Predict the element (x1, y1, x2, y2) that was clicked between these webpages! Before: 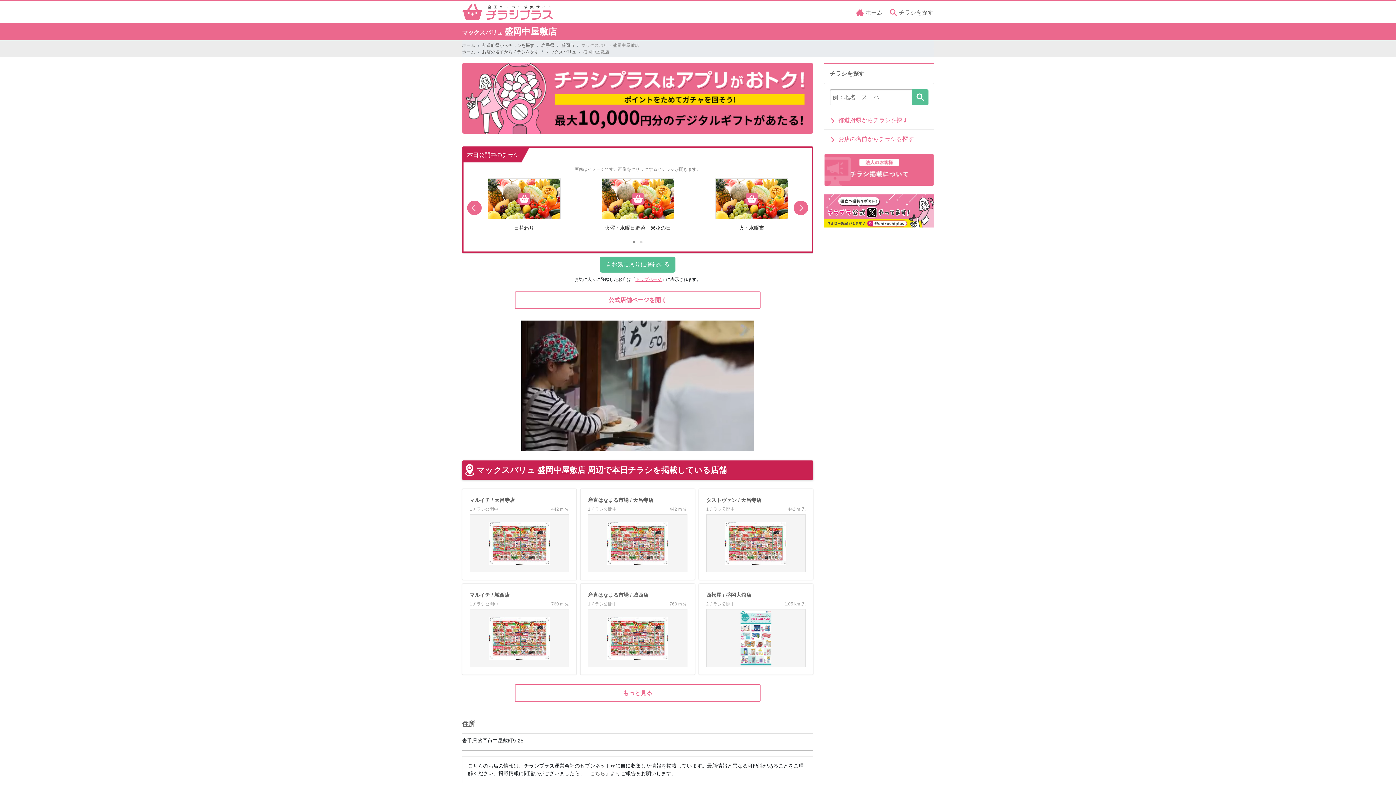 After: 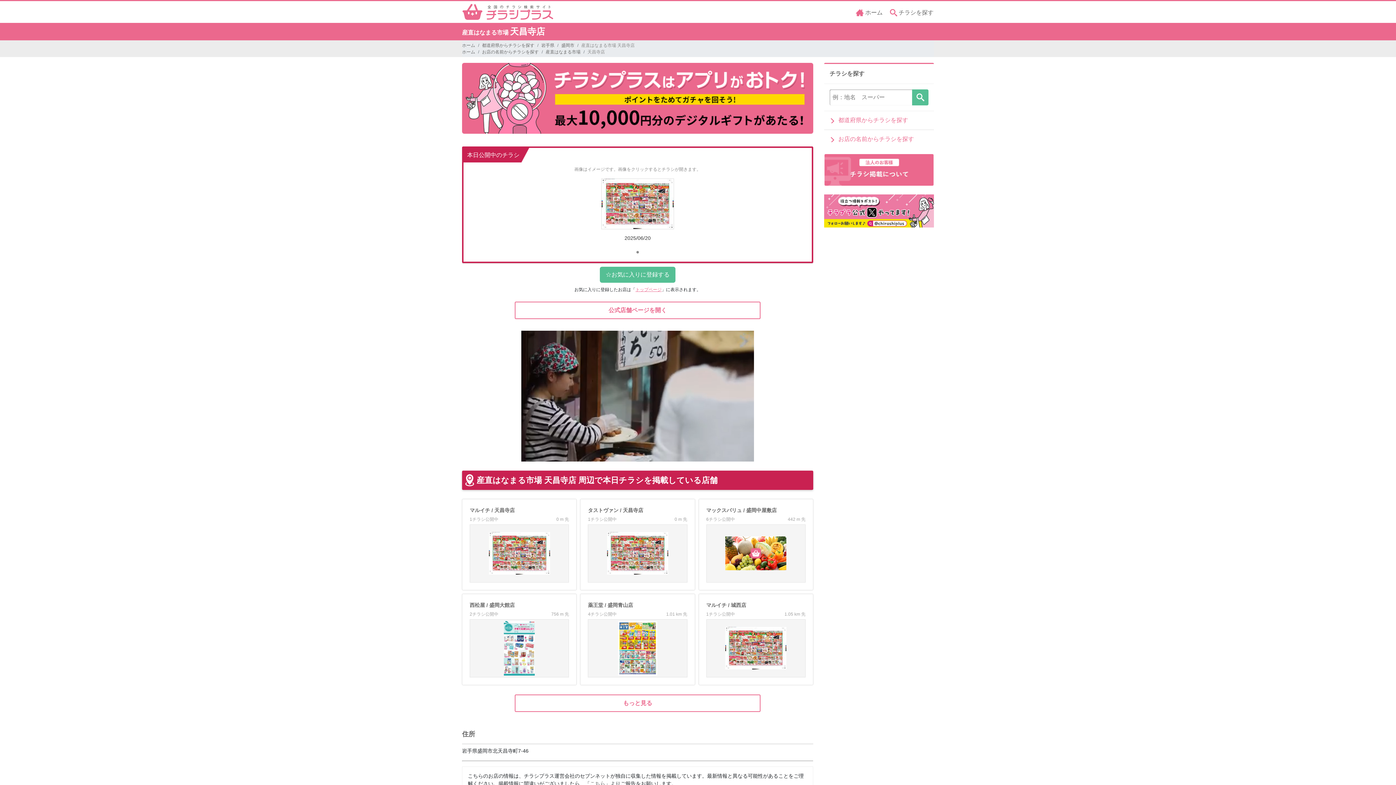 Action: bbox: (580, 489, 695, 580) label: 産直はなまる市場 / 天昌寺店
1チラシ公開中
442 m 先